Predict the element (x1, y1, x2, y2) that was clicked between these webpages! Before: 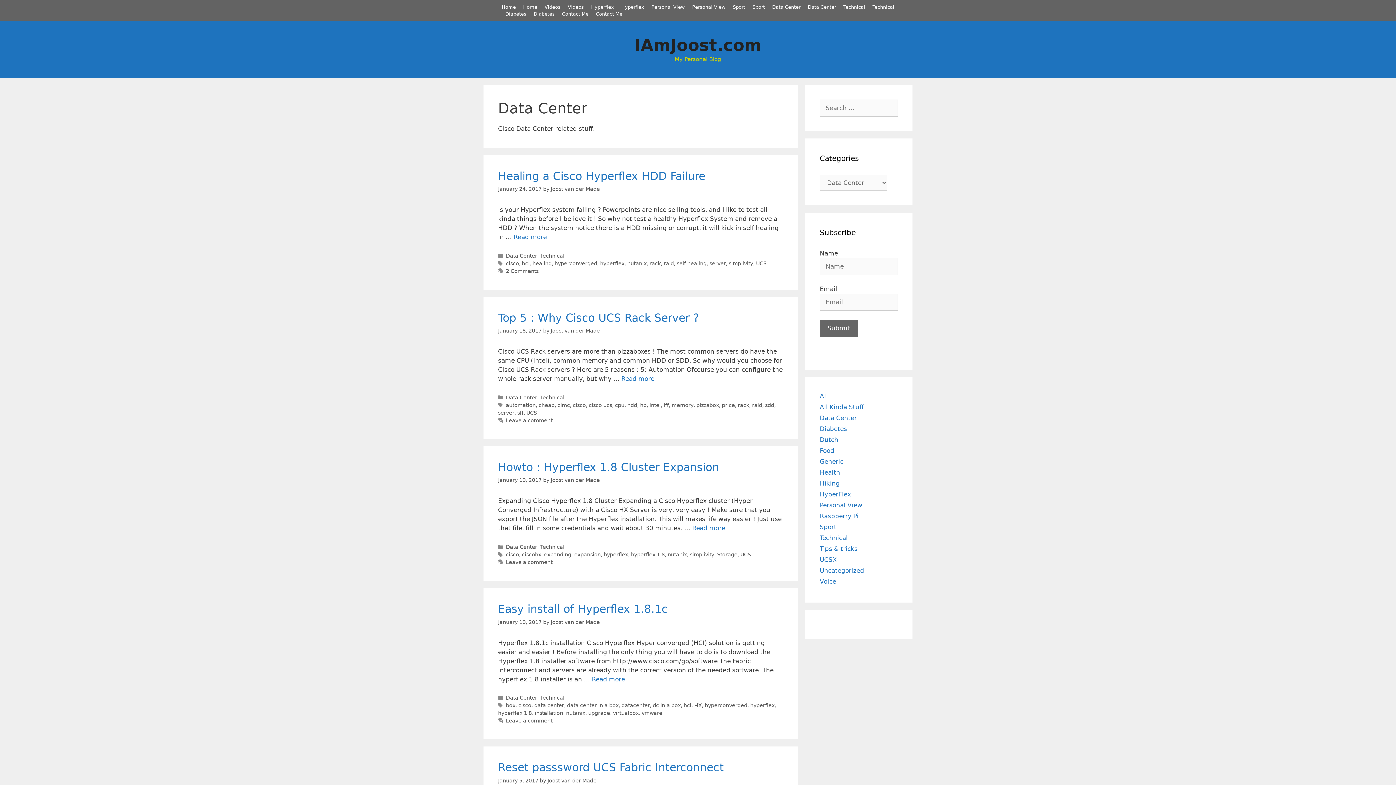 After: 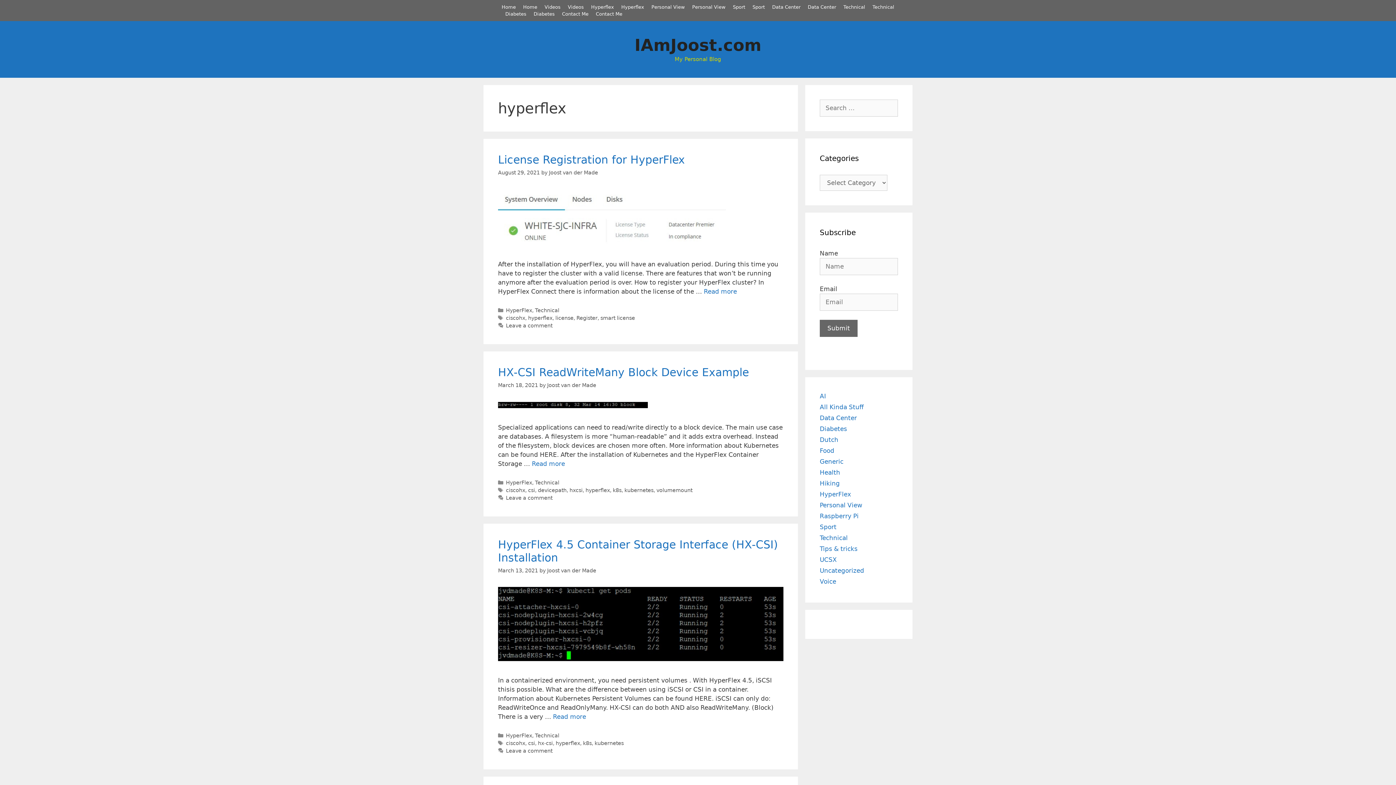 Action: label: Hyperflex bbox: (621, 4, 644, 9)